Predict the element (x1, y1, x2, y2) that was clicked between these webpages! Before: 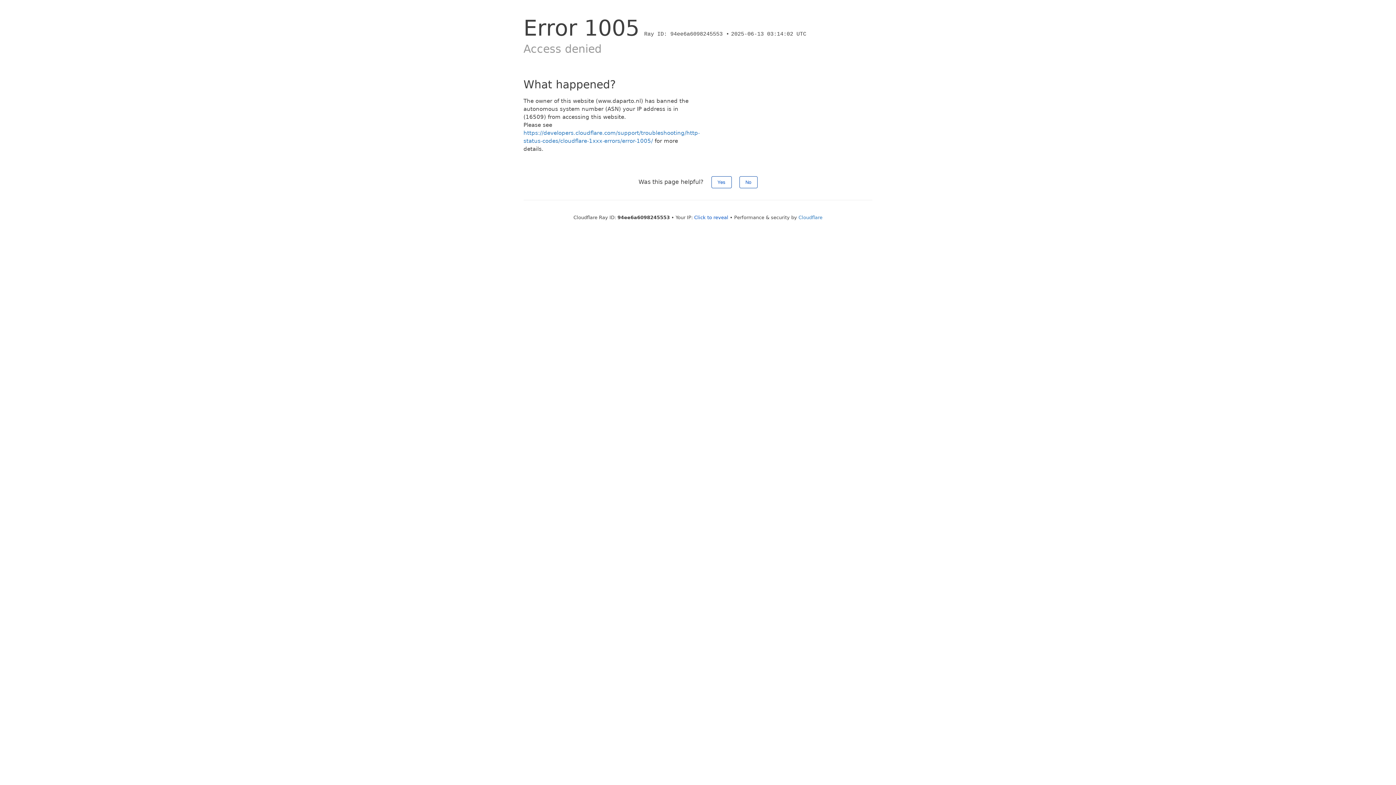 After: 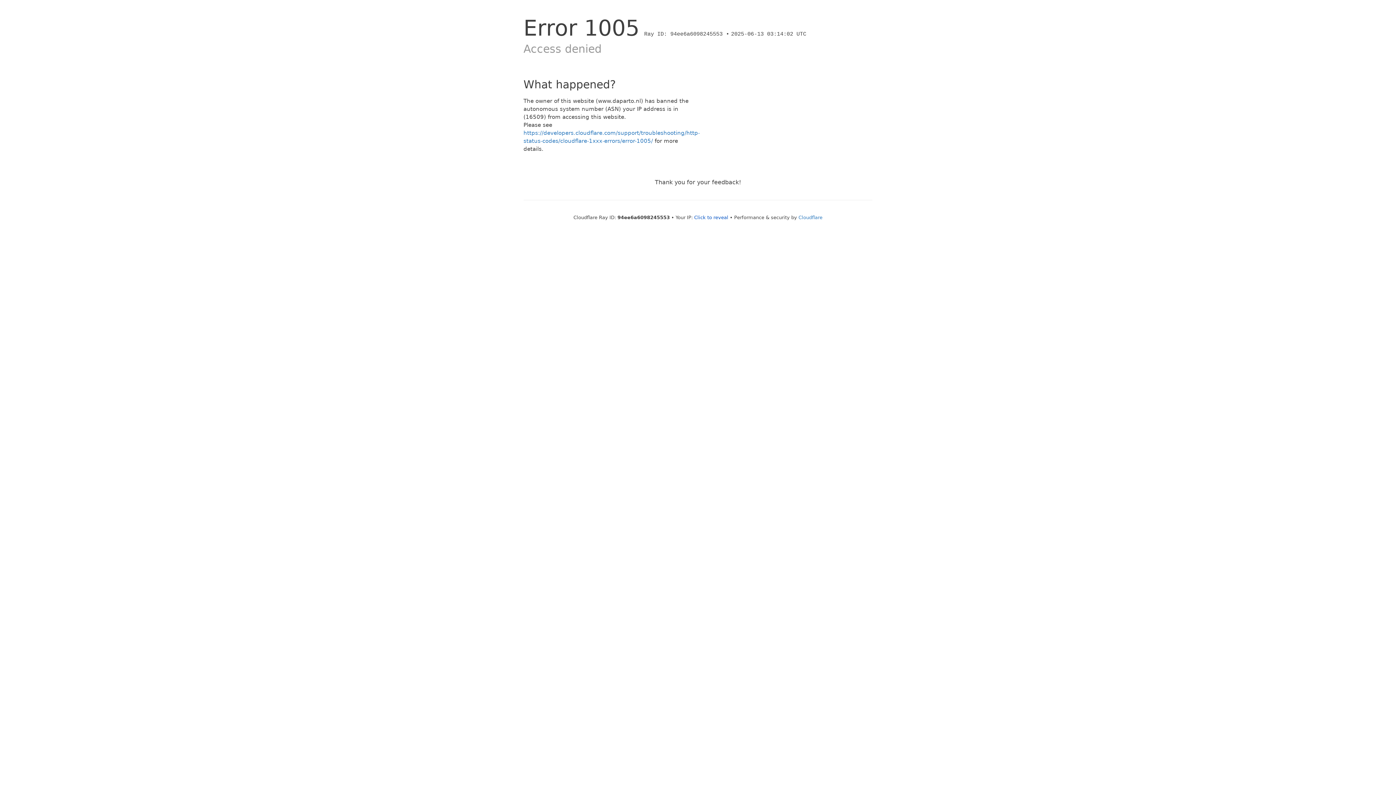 Action: label: Yes bbox: (711, 176, 731, 188)